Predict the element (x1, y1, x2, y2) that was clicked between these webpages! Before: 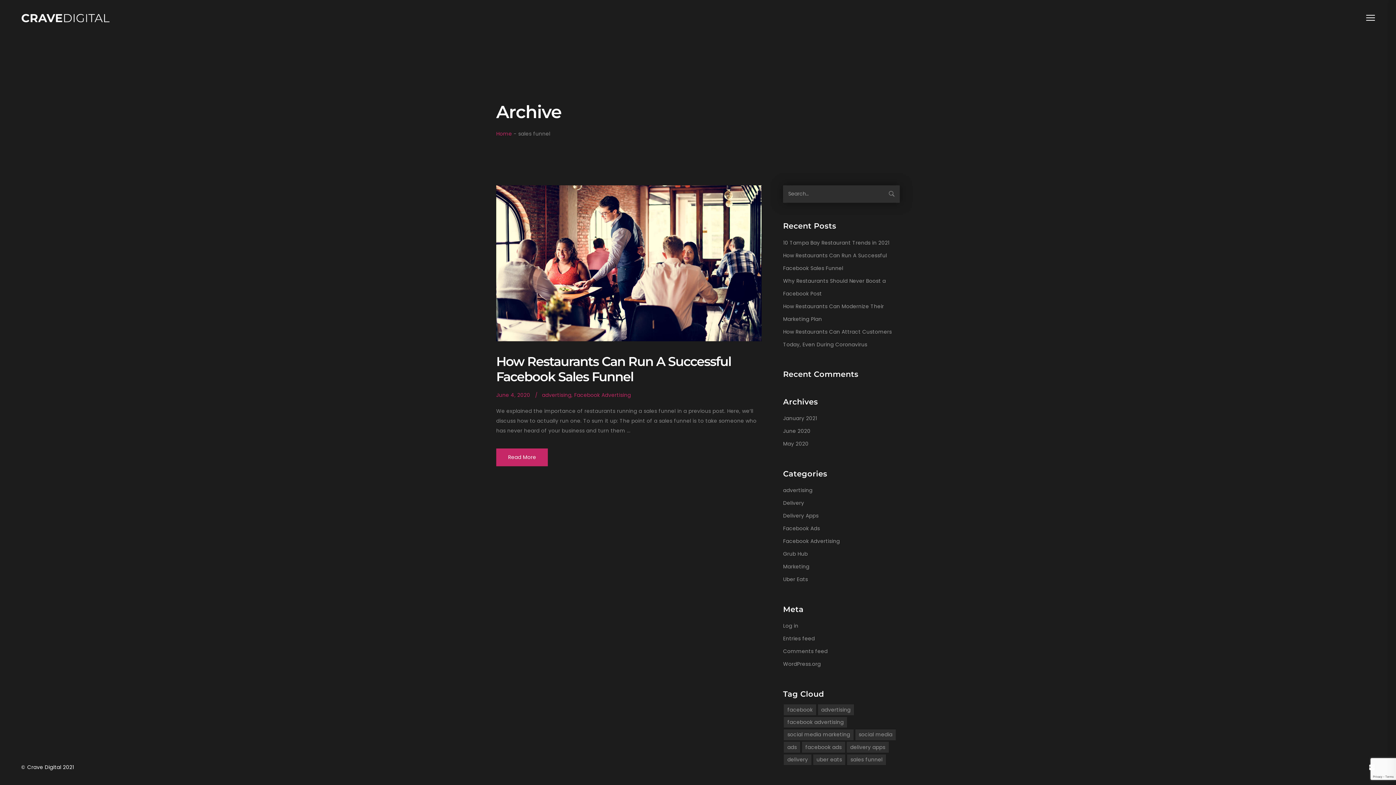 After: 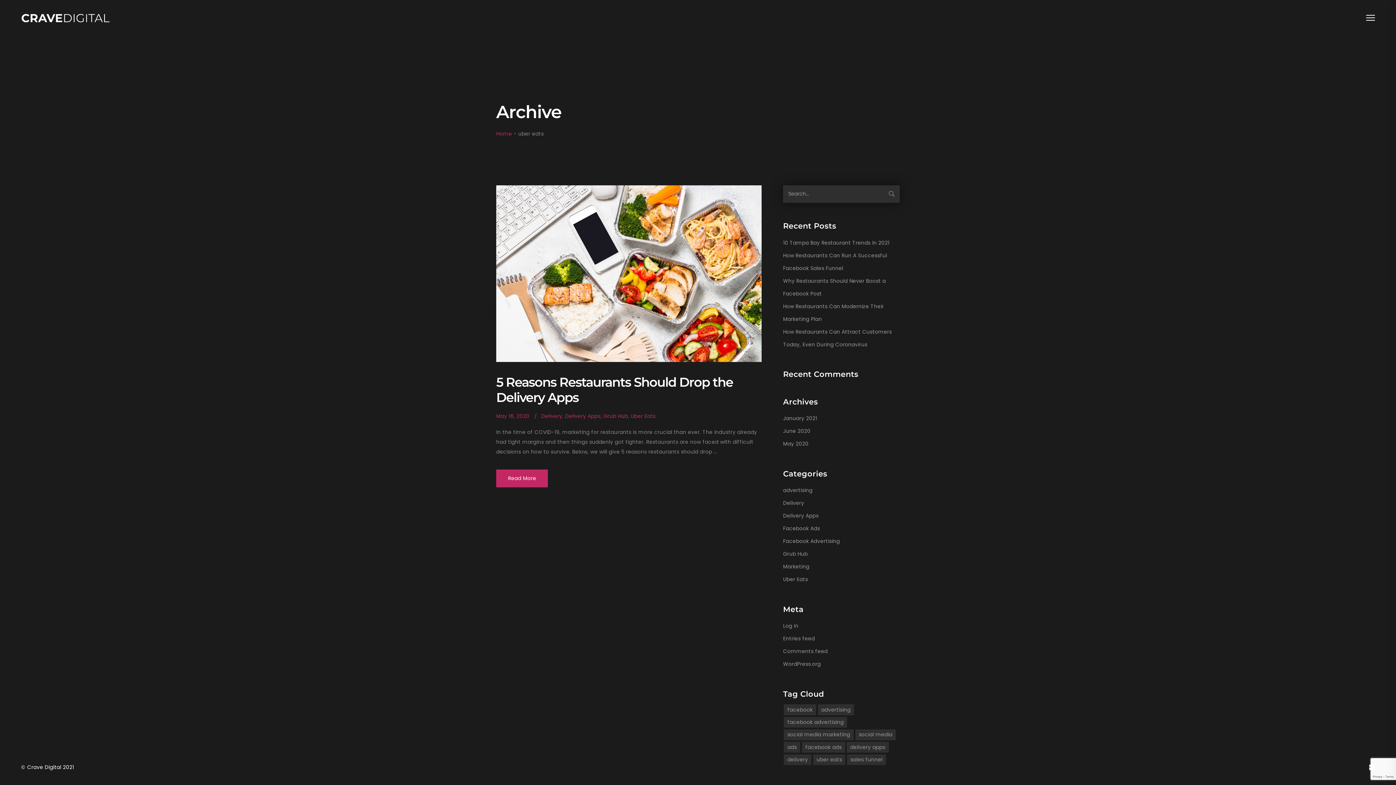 Action: bbox: (813, 754, 845, 765) label: uber eats